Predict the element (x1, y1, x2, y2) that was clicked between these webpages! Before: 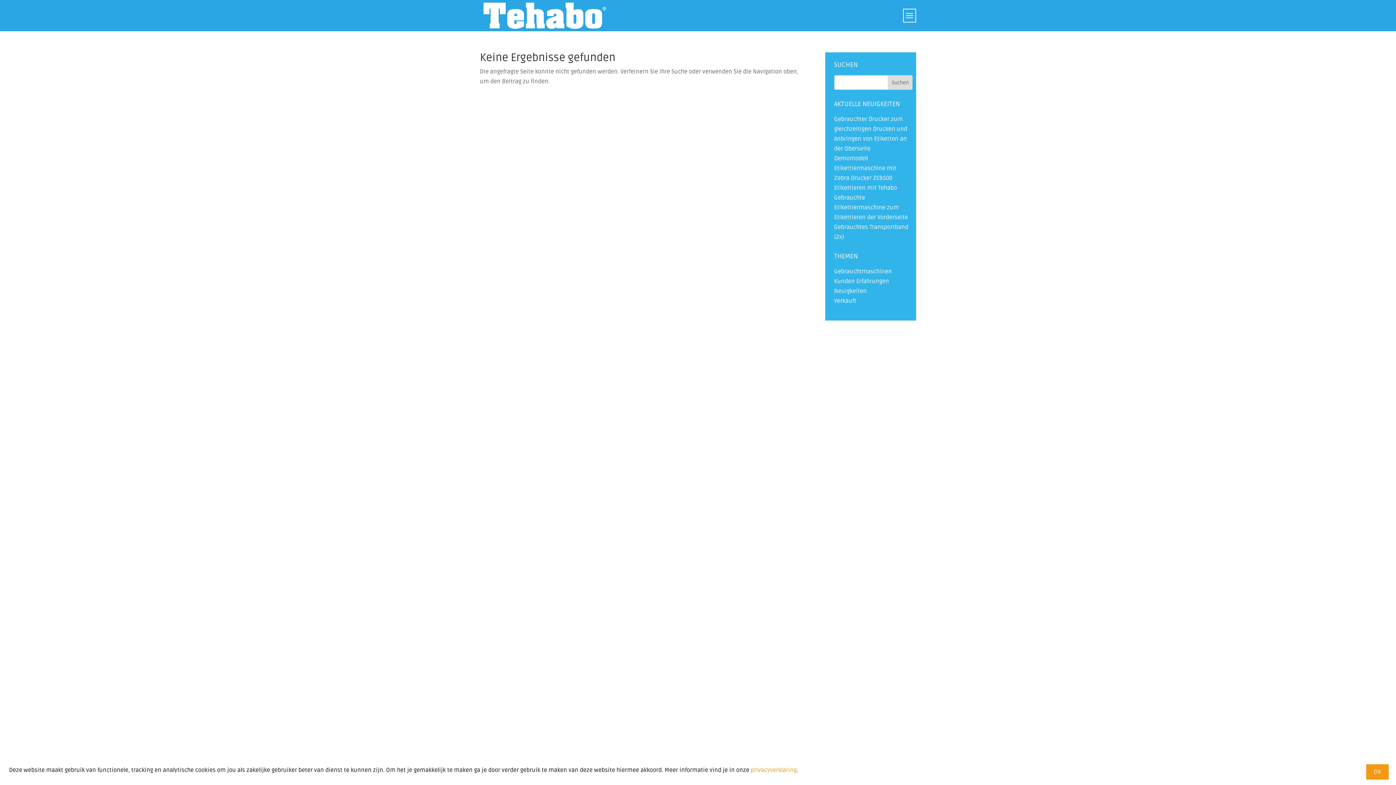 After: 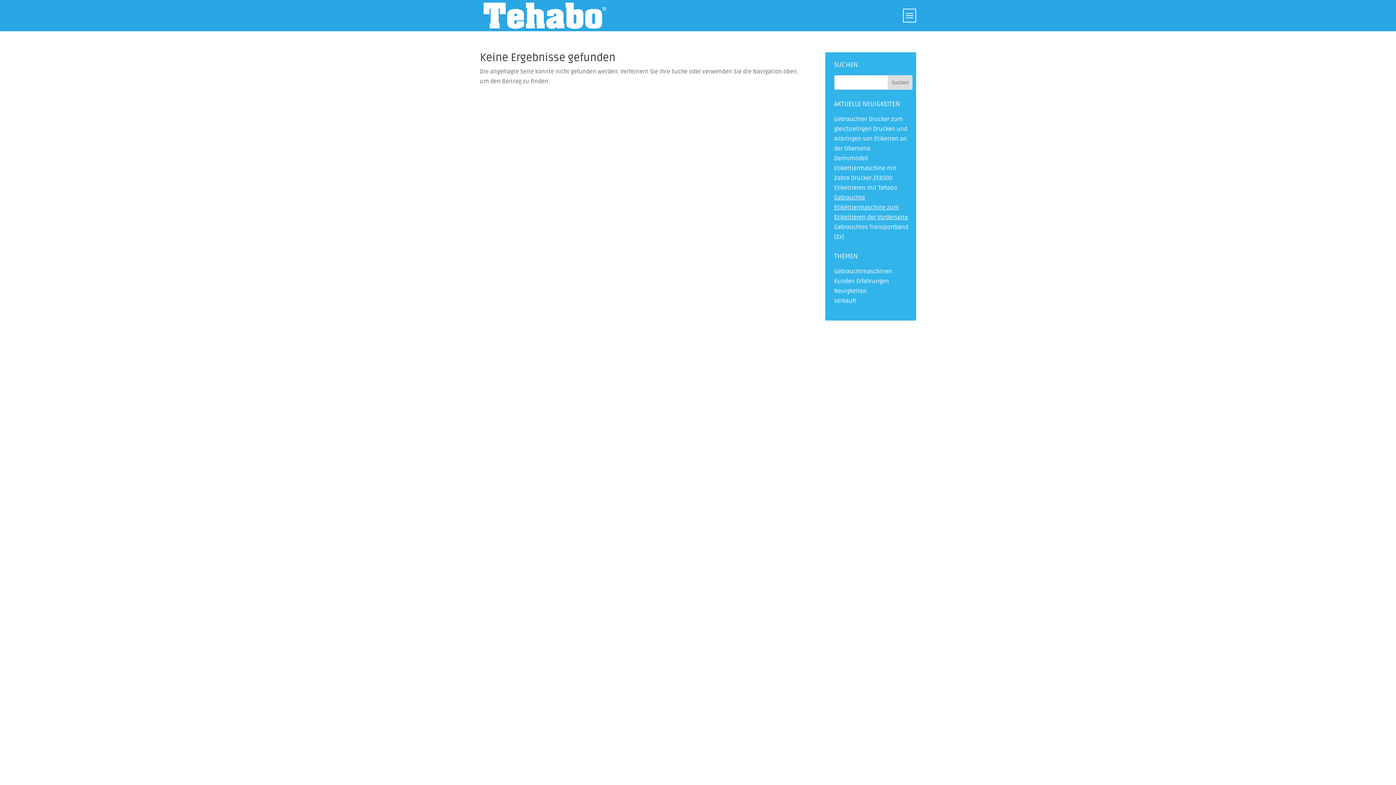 Action: label: Gebrauchte Etikettiermaschine zum Etikettieren der Vorderseite bbox: (834, 194, 908, 221)